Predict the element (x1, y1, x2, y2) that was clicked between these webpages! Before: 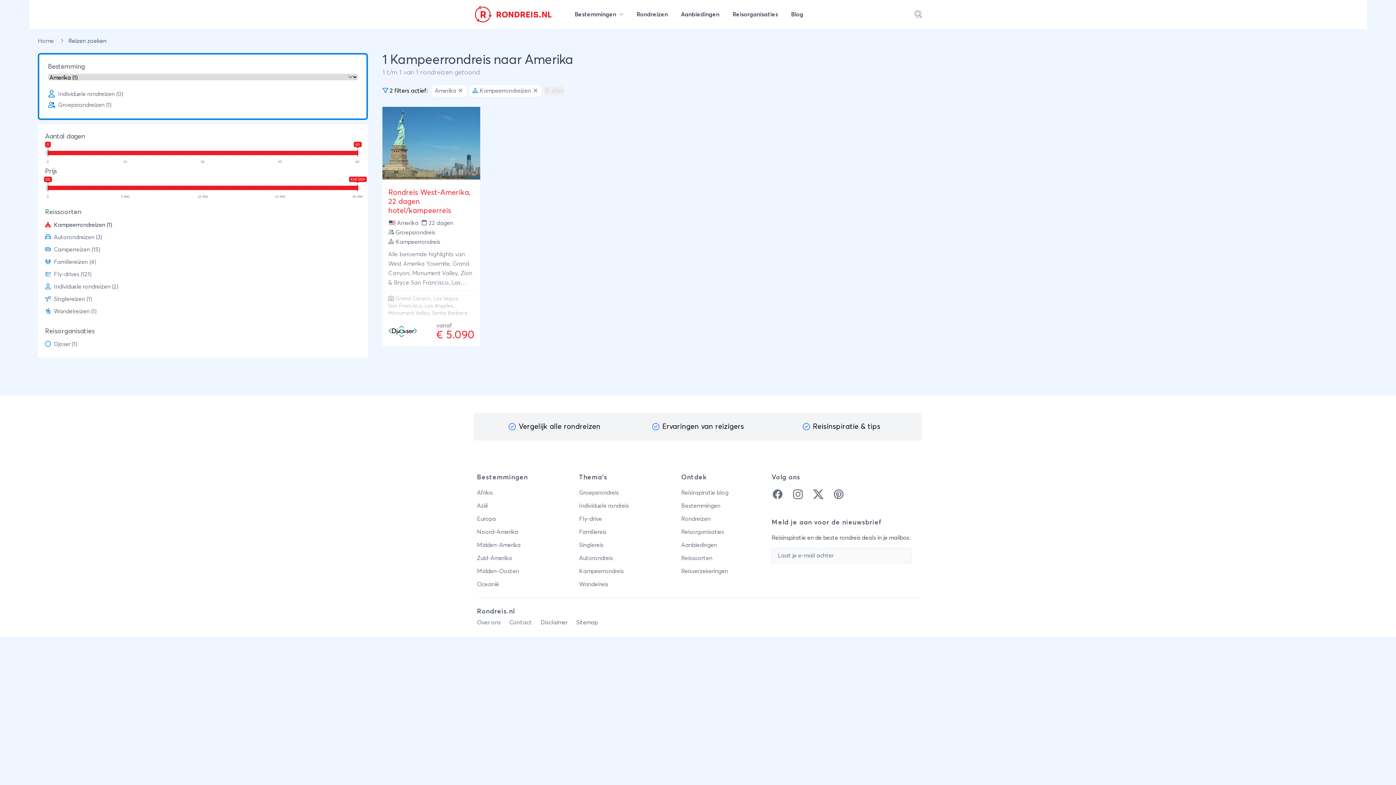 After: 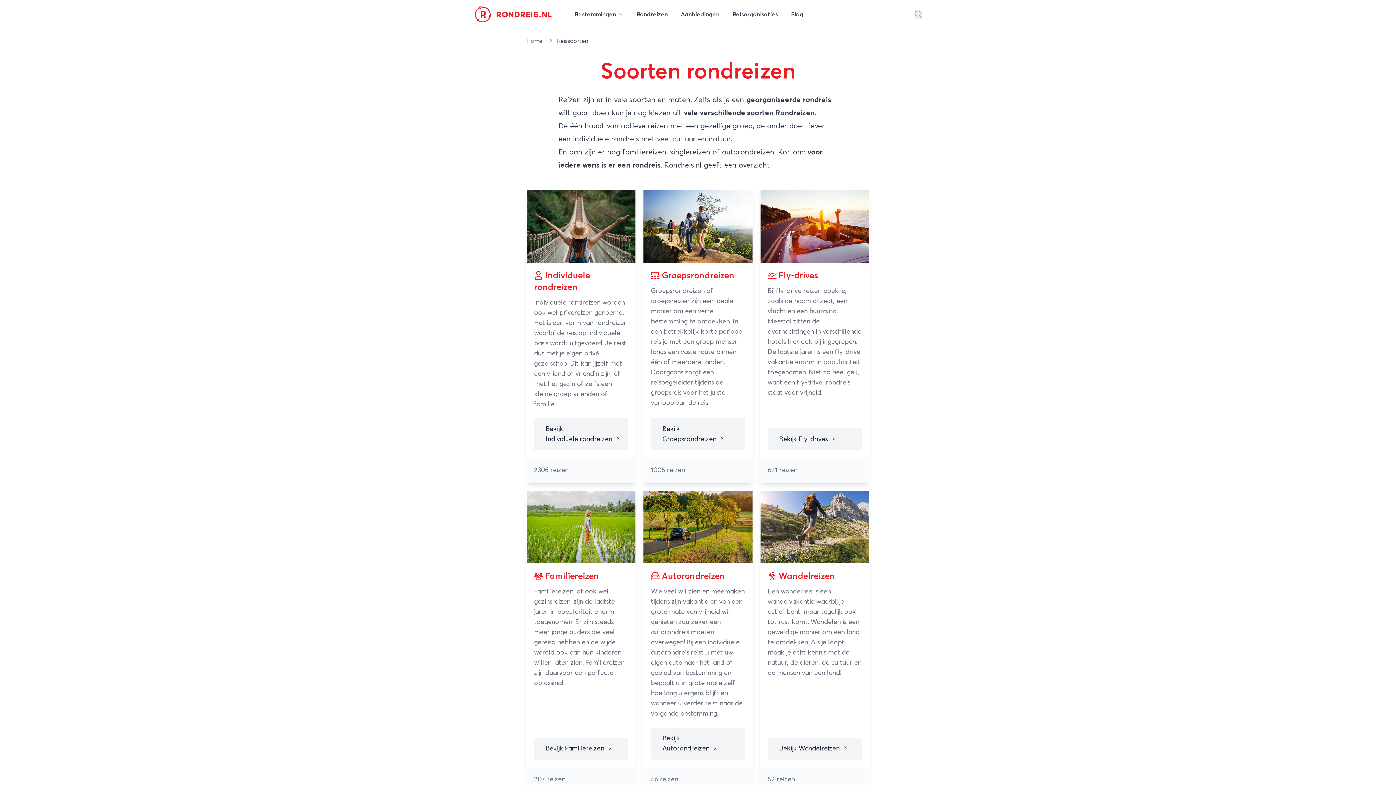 Action: label: Reissoorten bbox: (681, 554, 771, 562)